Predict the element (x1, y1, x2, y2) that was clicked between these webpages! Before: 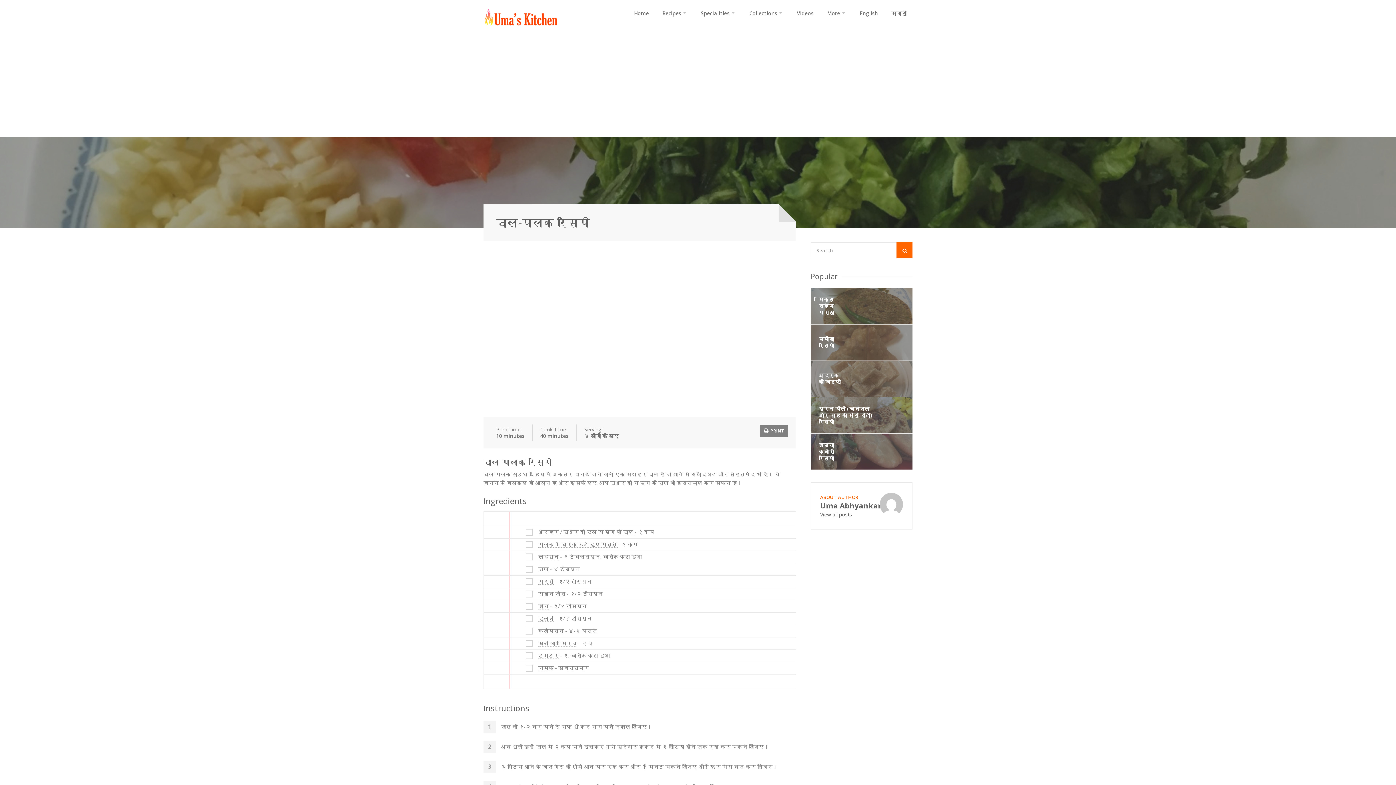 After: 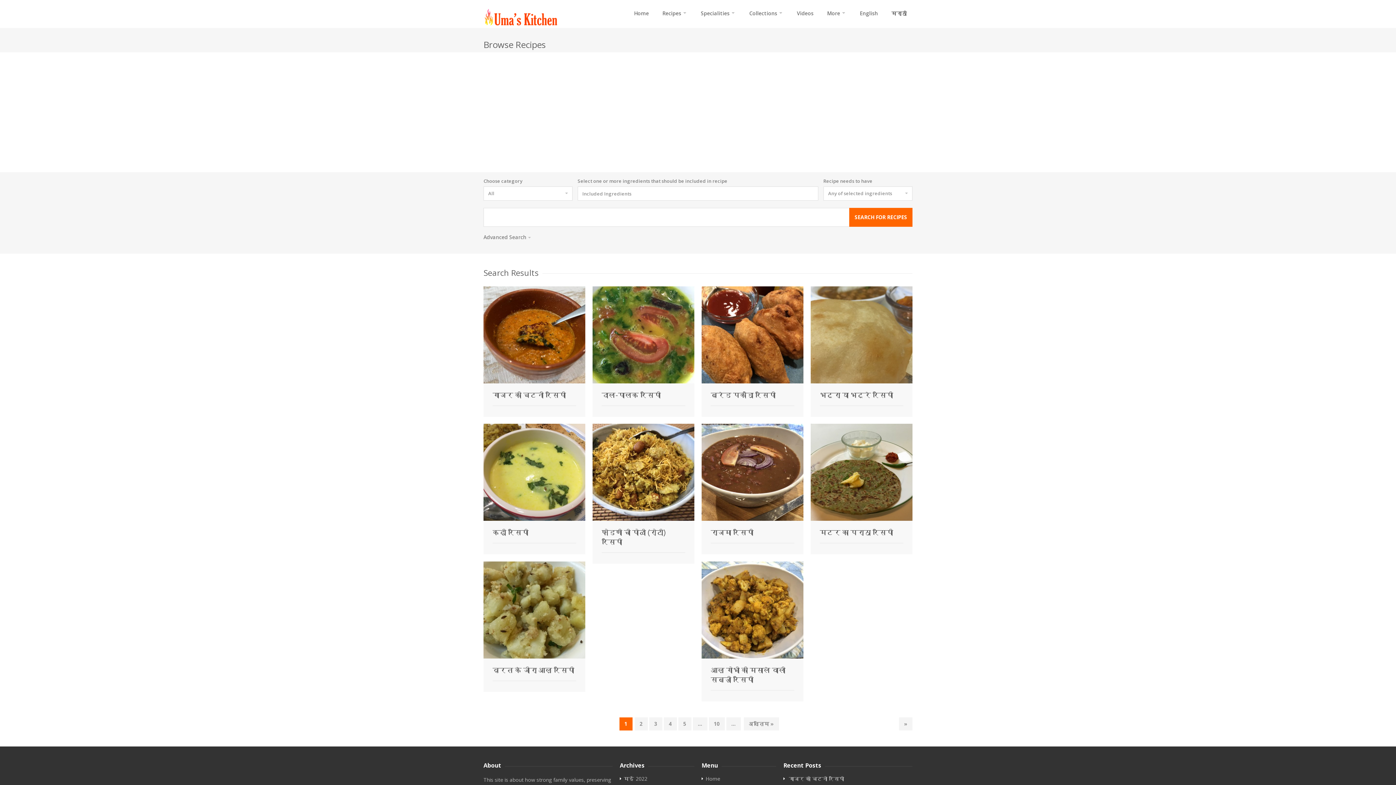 Action: bbox: (896, 242, 912, 258)